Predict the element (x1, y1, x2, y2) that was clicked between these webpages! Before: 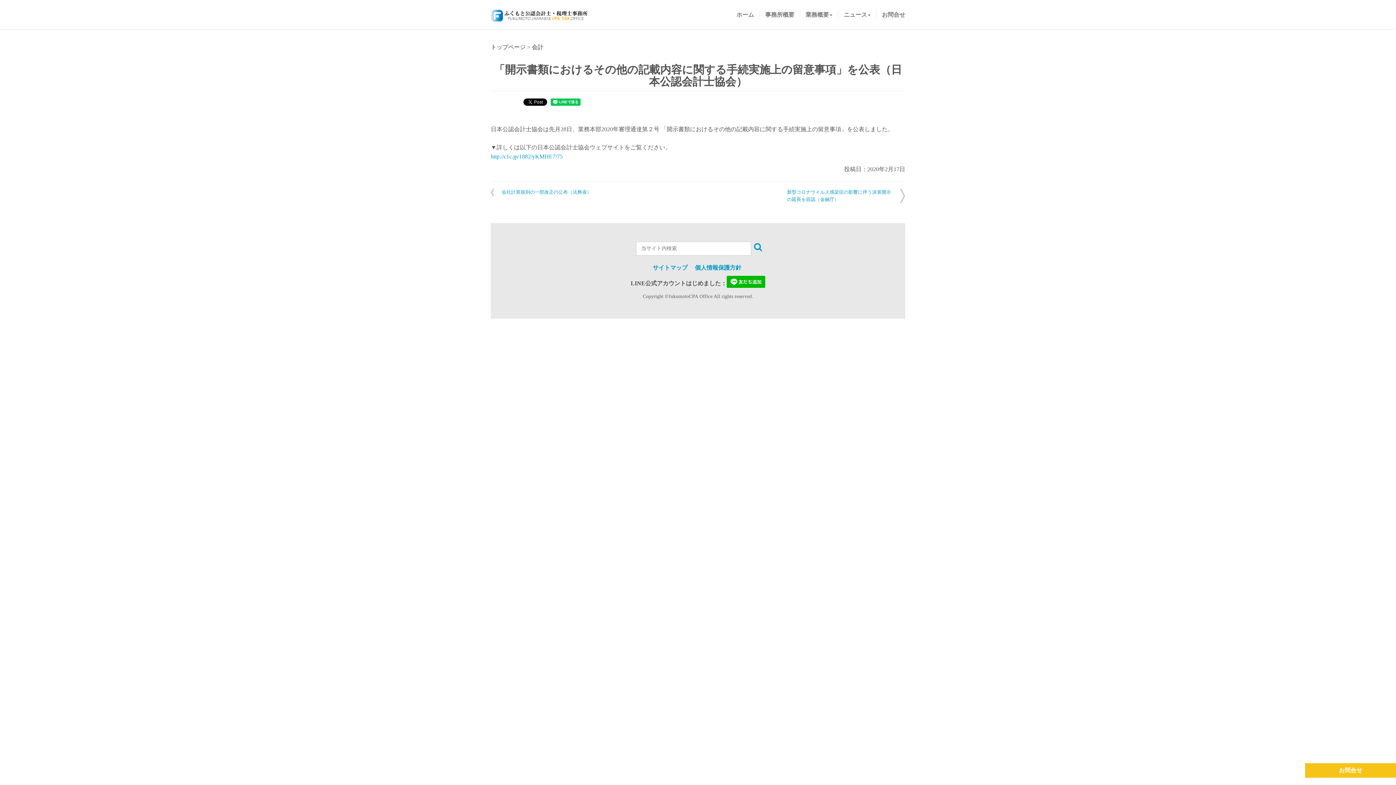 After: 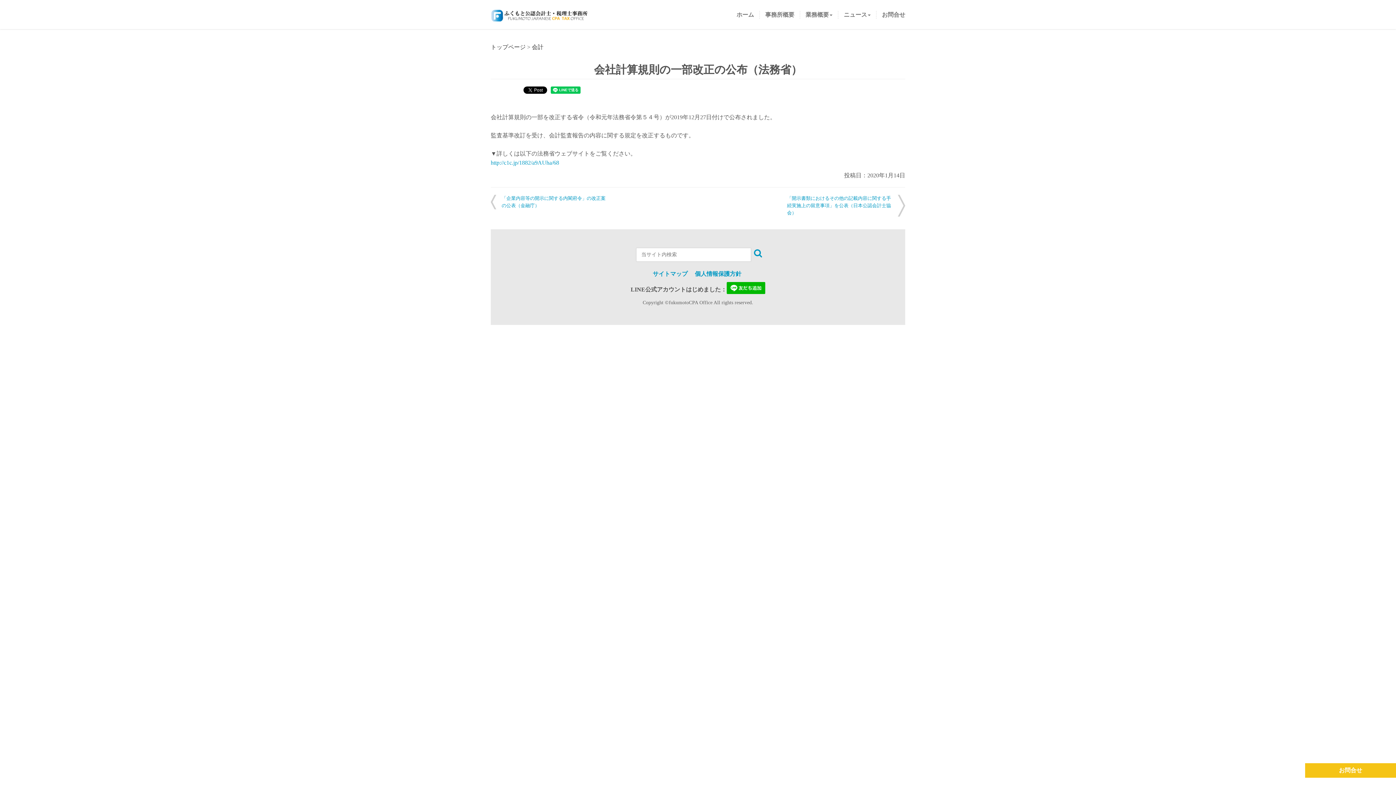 Action: bbox: (490, 188, 591, 196) label: 会社計算規則の一部改正の公布（法務省）